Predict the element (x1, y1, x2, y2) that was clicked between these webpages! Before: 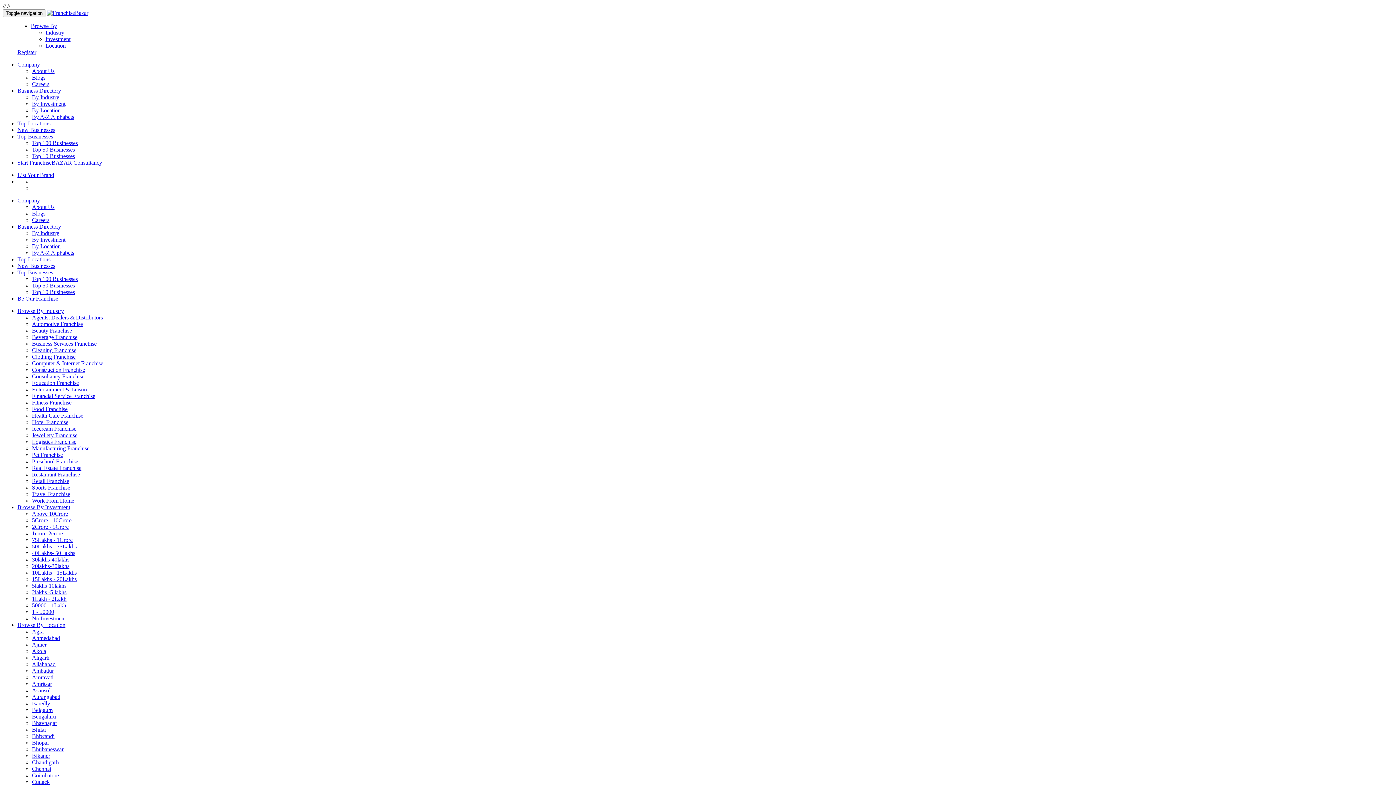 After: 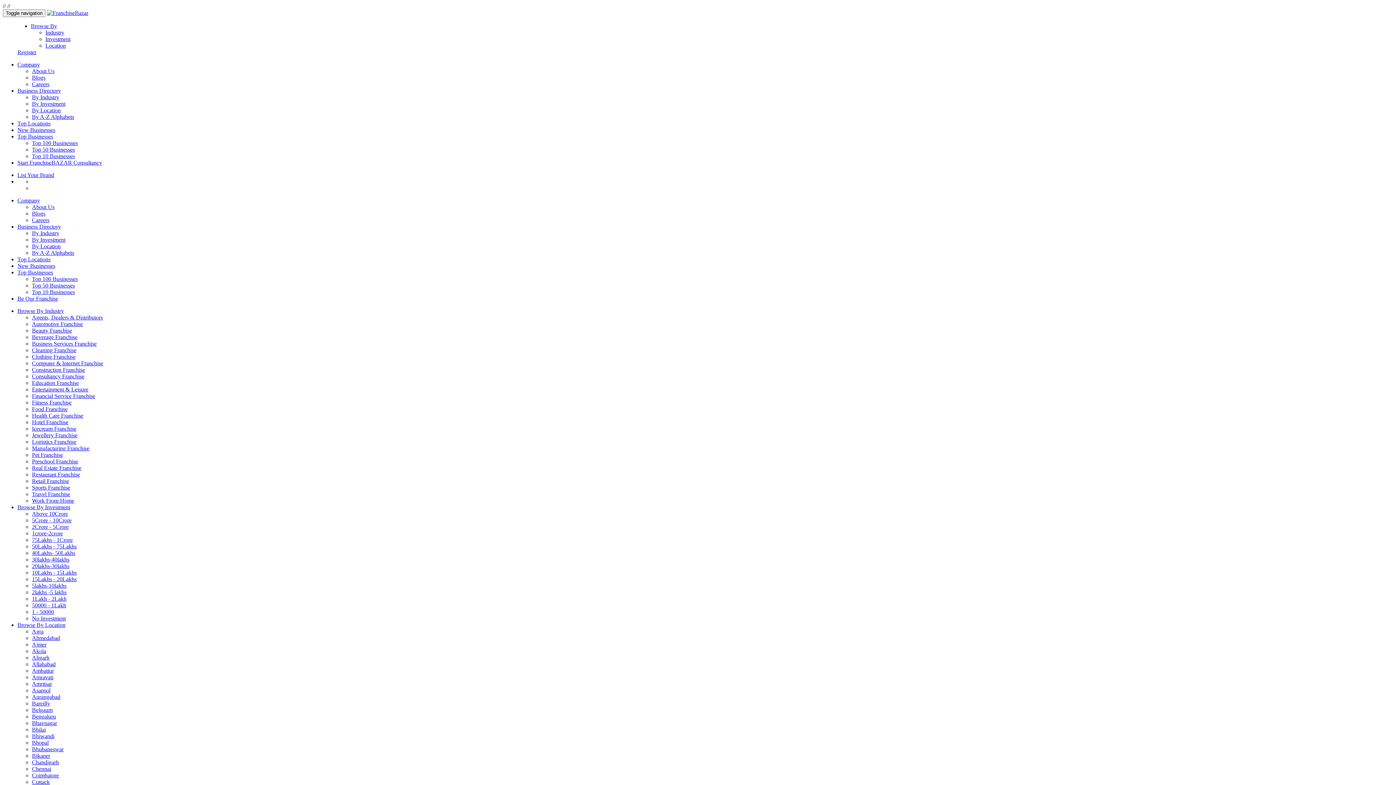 Action: bbox: (32, 602, 66, 608) label: 50000 - 1Lakh